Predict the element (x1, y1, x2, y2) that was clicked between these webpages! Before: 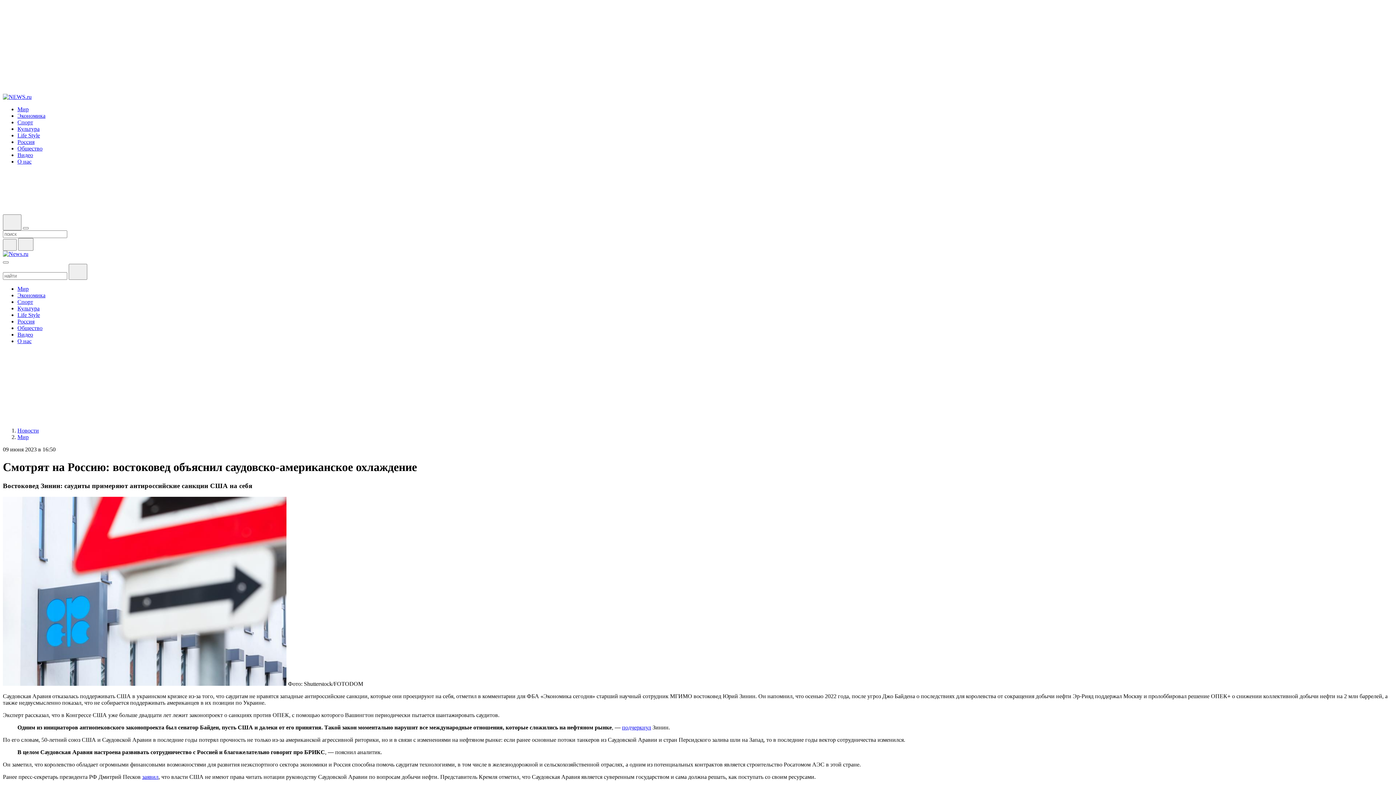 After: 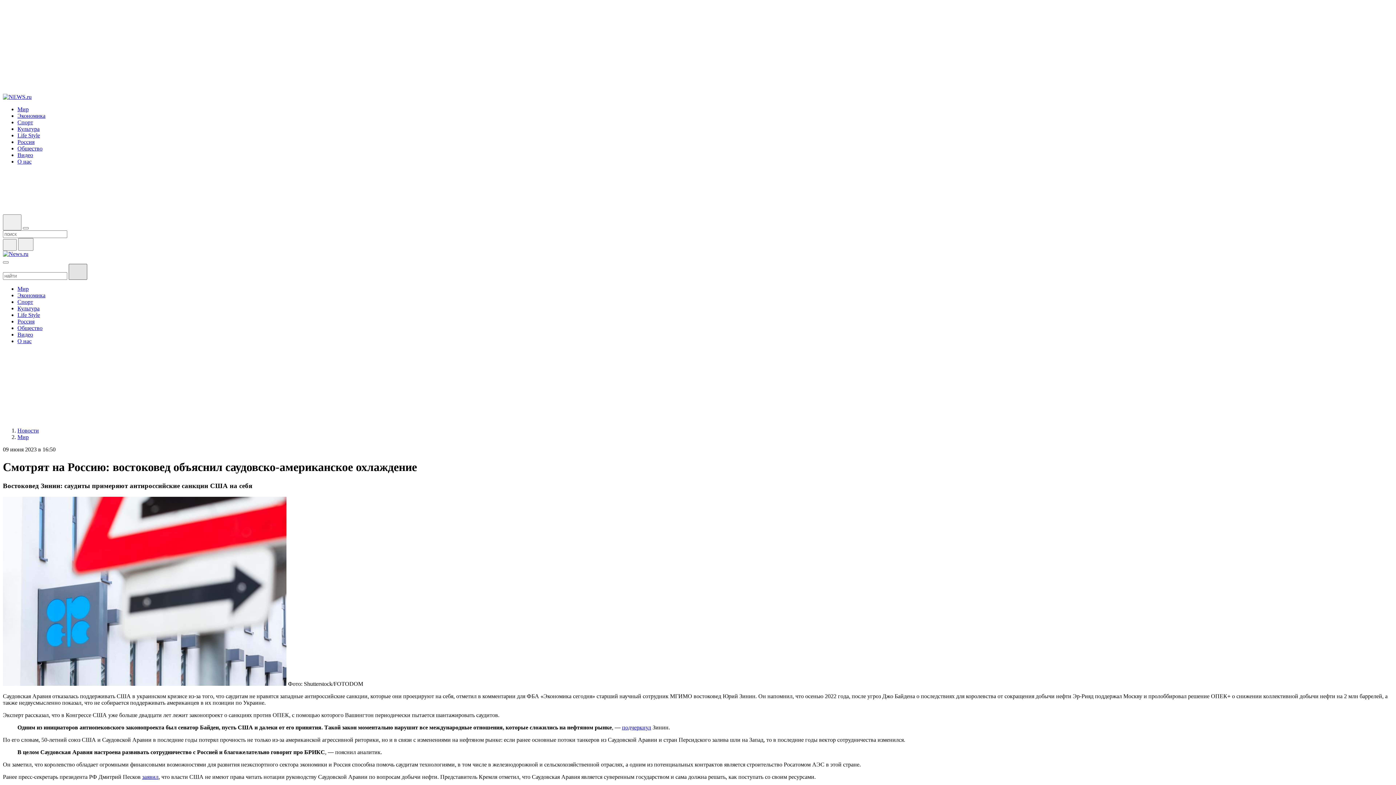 Action: bbox: (68, 263, 87, 279)